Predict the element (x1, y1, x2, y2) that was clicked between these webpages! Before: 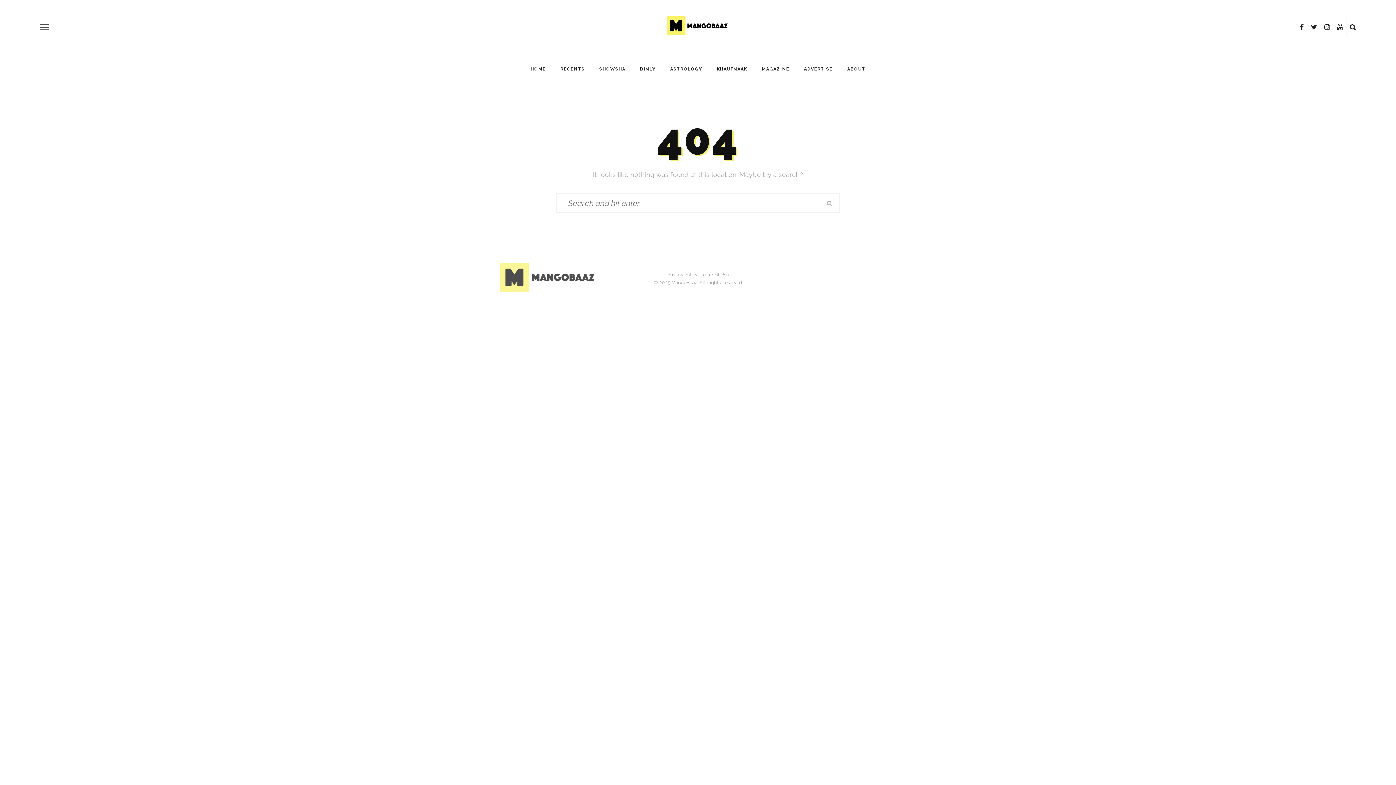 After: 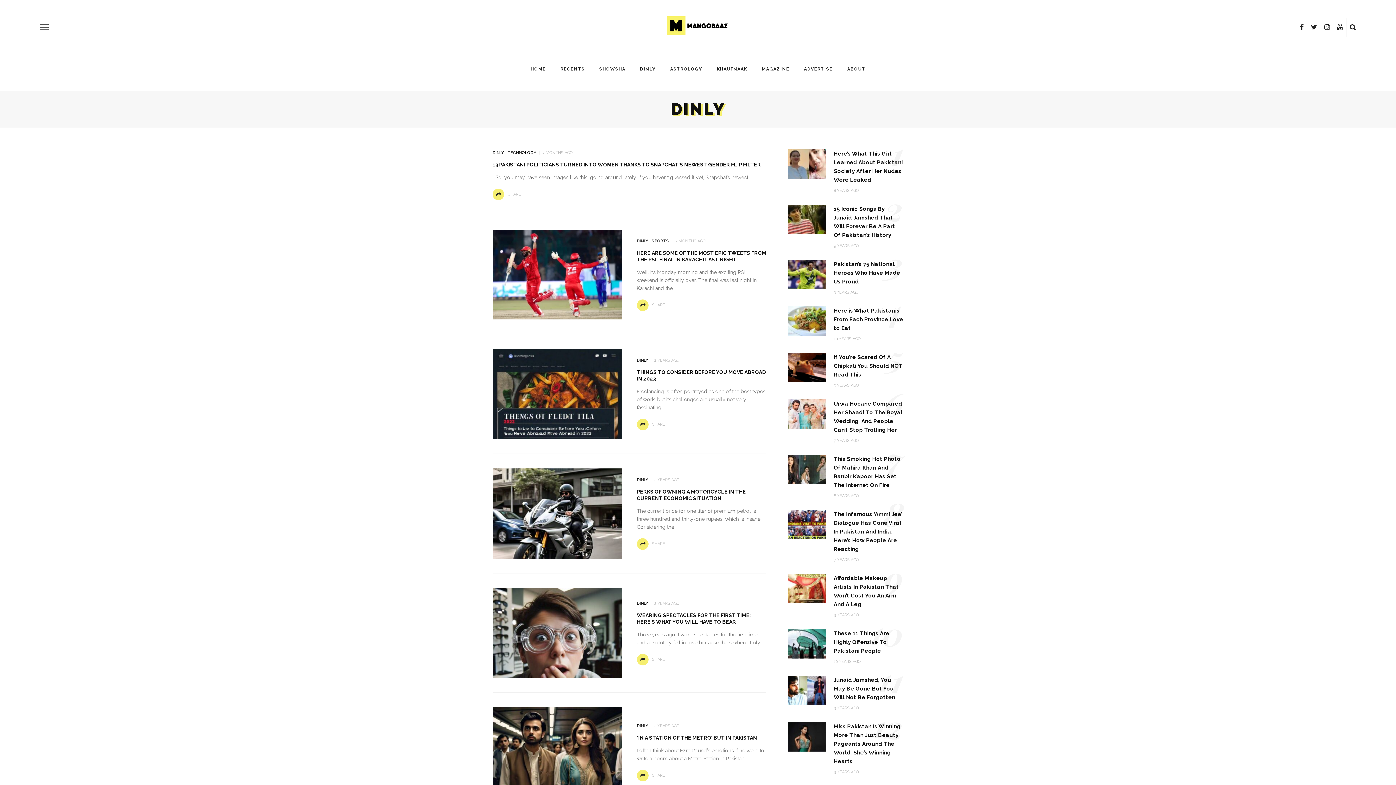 Action: label: DINLY bbox: (632, 54, 663, 83)